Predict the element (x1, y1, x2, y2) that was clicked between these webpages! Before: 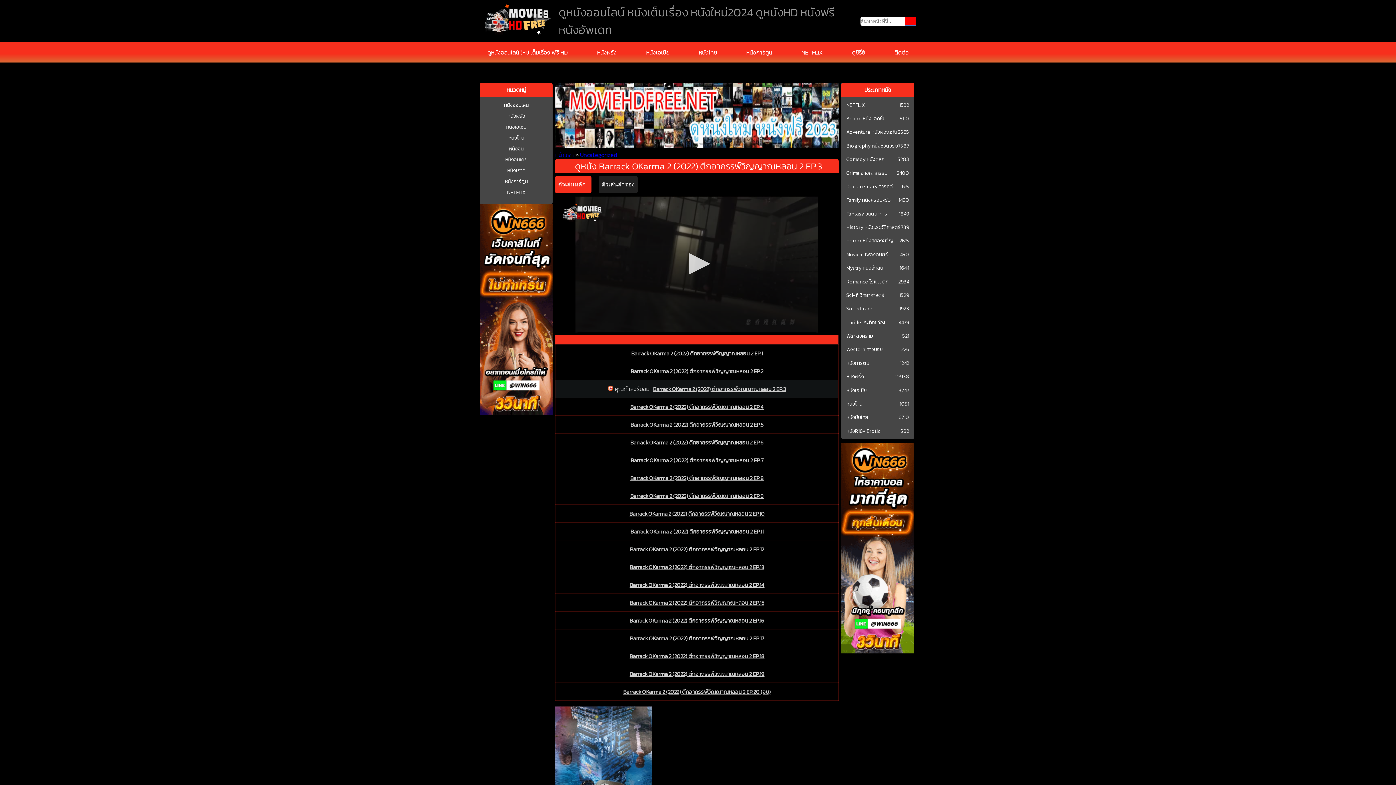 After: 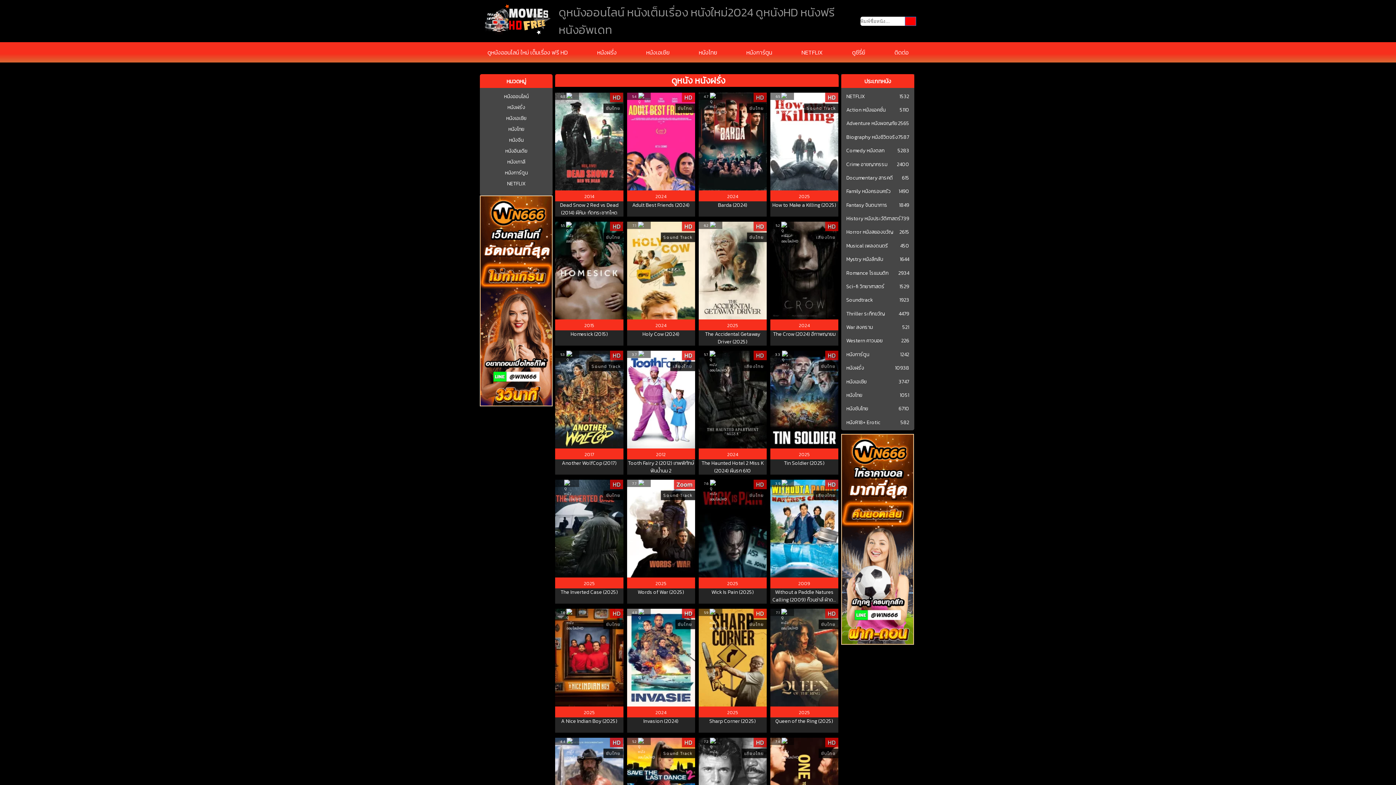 Action: bbox: (507, 112, 525, 120) label: หนังฝรั่ง